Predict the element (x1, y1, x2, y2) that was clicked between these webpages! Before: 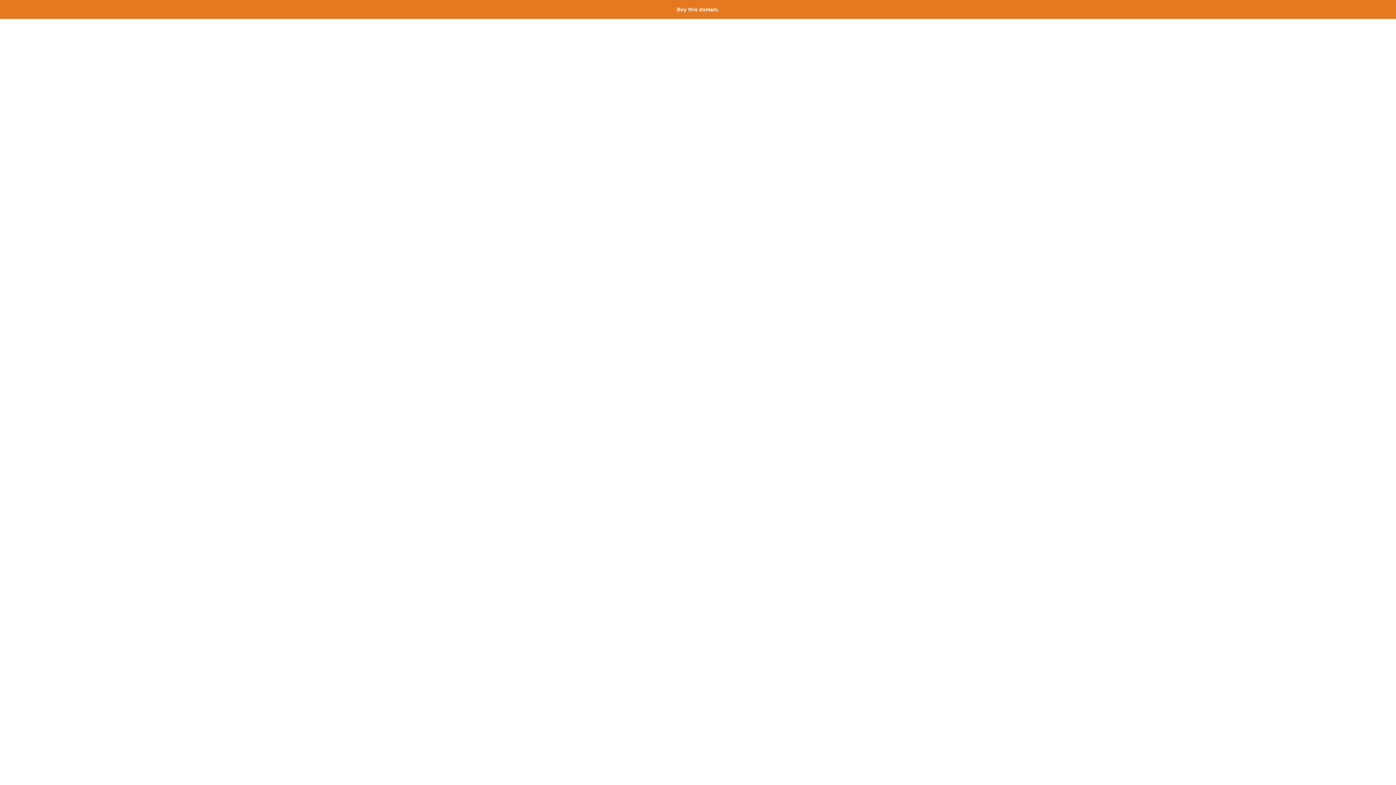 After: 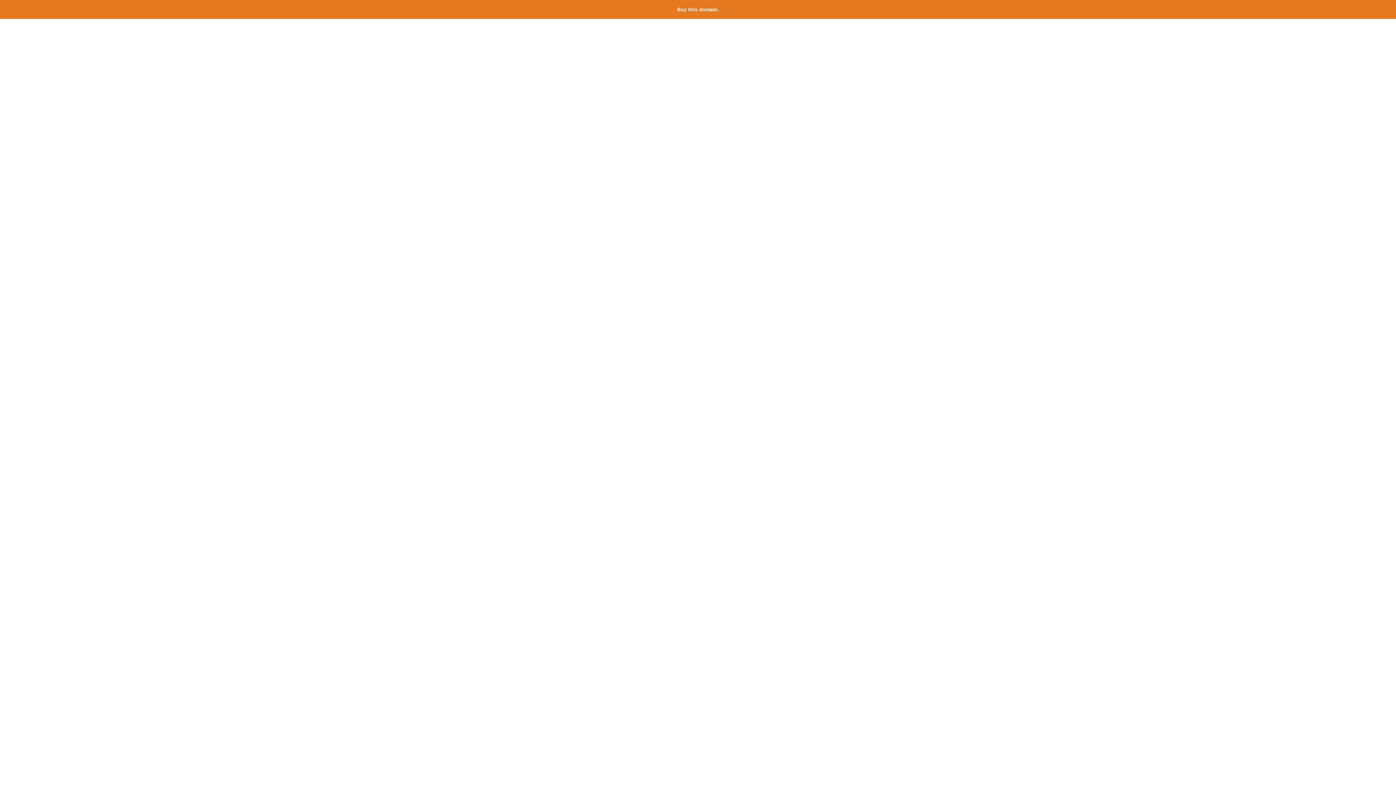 Action: label: Buy this domain. bbox: (677, 6, 719, 12)